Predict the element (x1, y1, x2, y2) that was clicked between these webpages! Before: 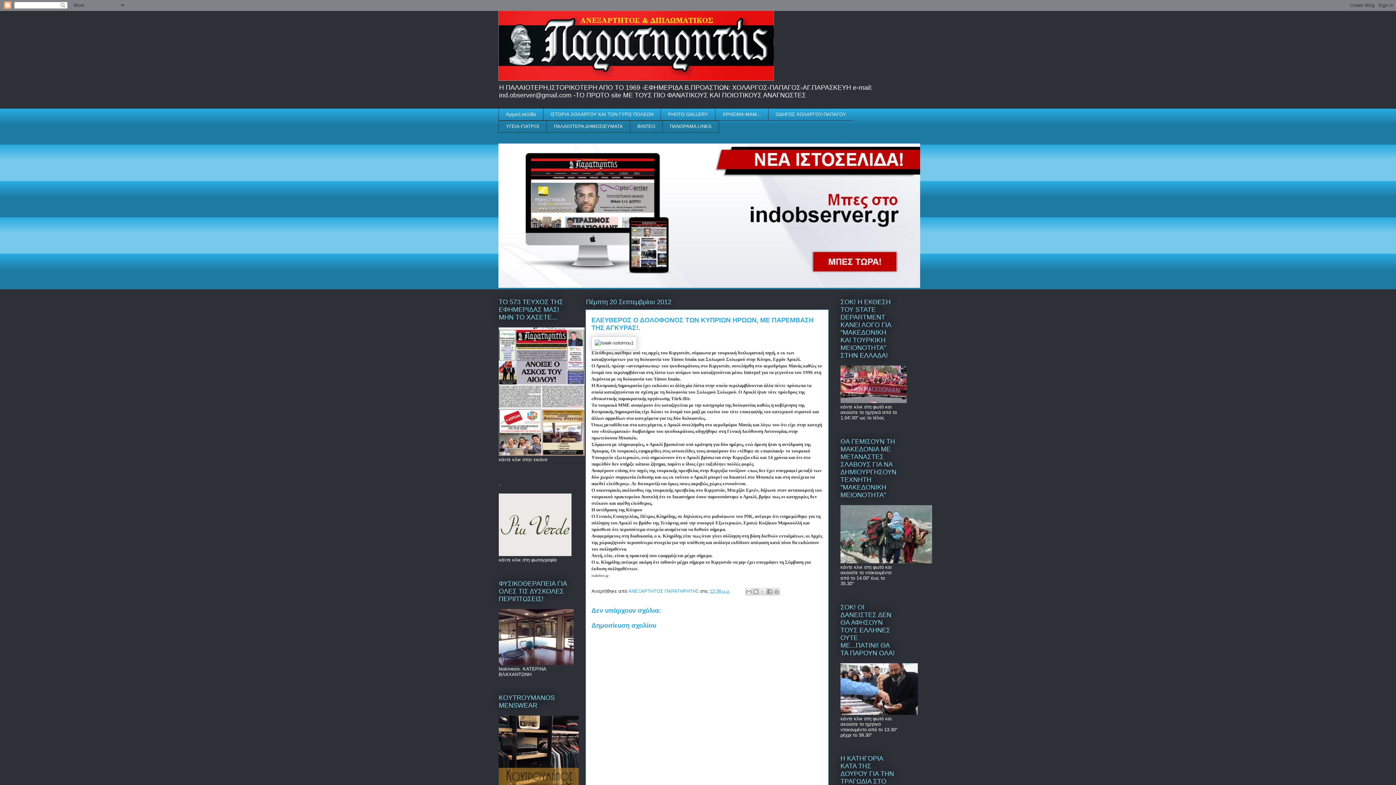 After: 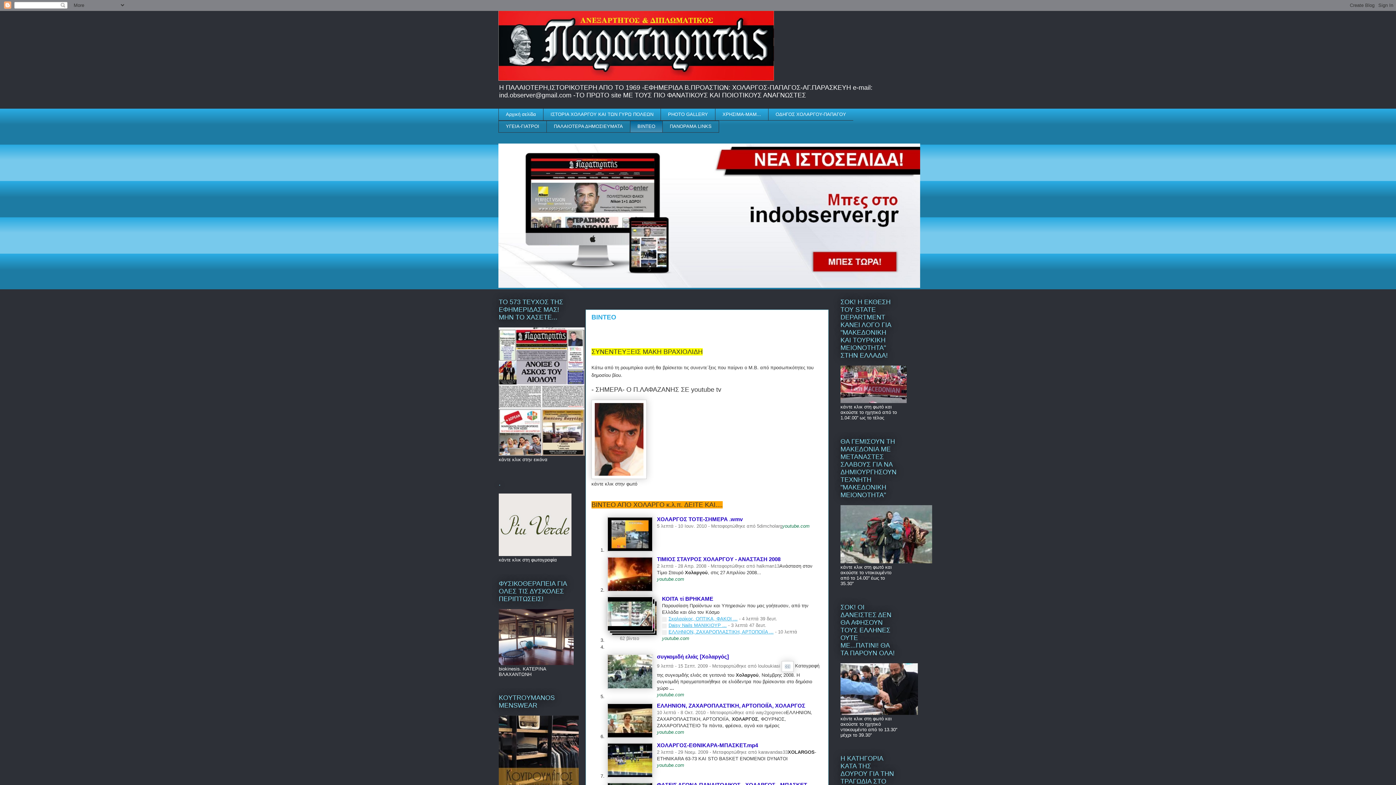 Action: label: ΒΙΝΤΕΟ bbox: (630, 120, 662, 132)